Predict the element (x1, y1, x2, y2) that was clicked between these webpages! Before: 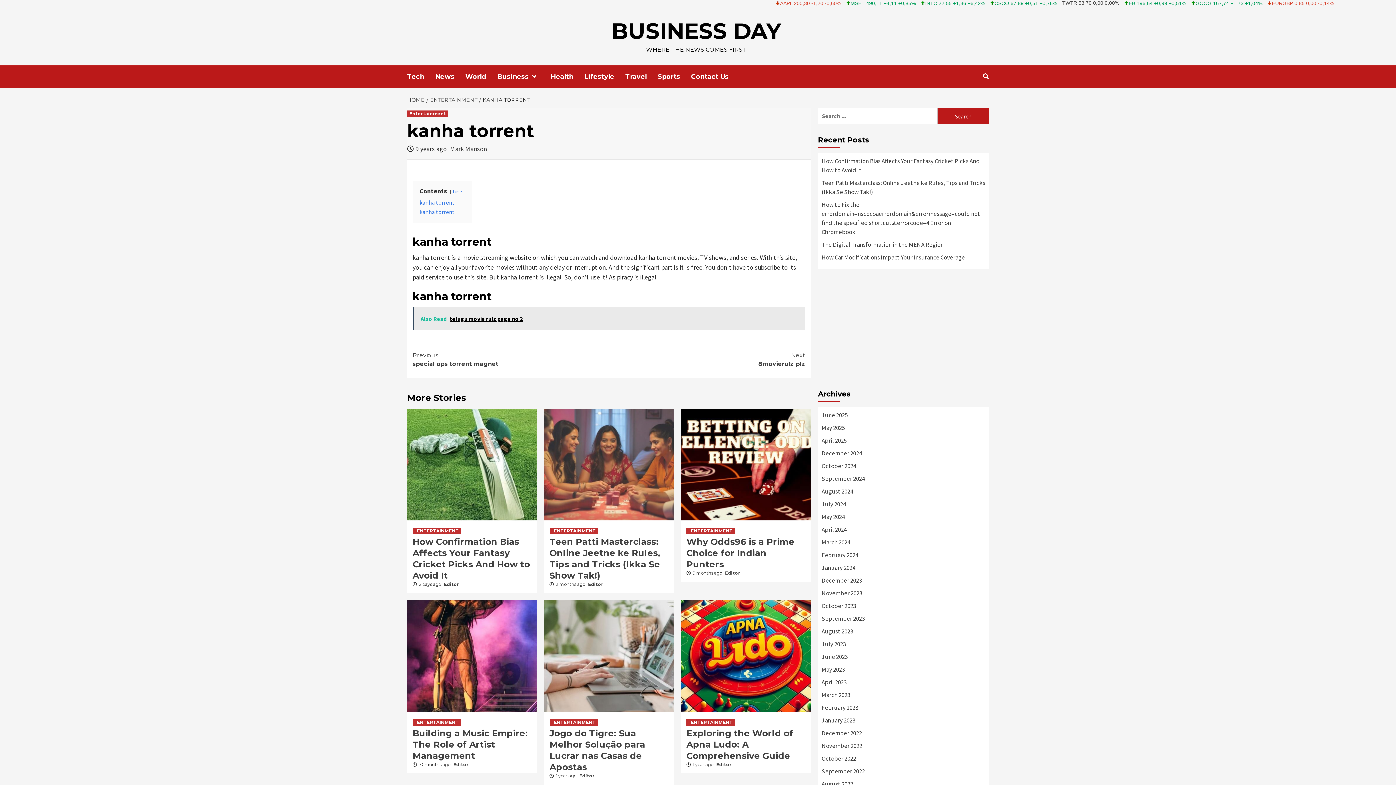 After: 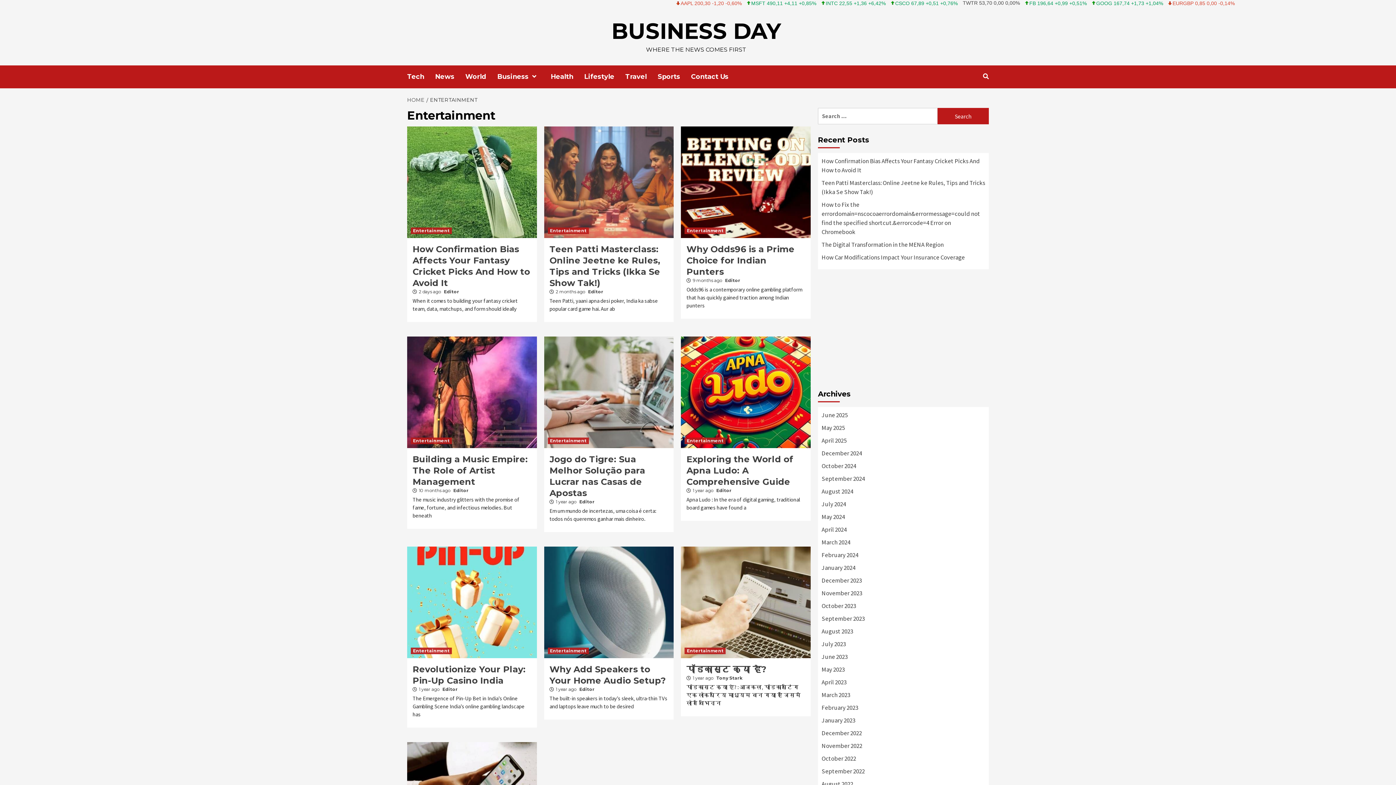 Action: bbox: (407, 110, 448, 117) label: Entertainment